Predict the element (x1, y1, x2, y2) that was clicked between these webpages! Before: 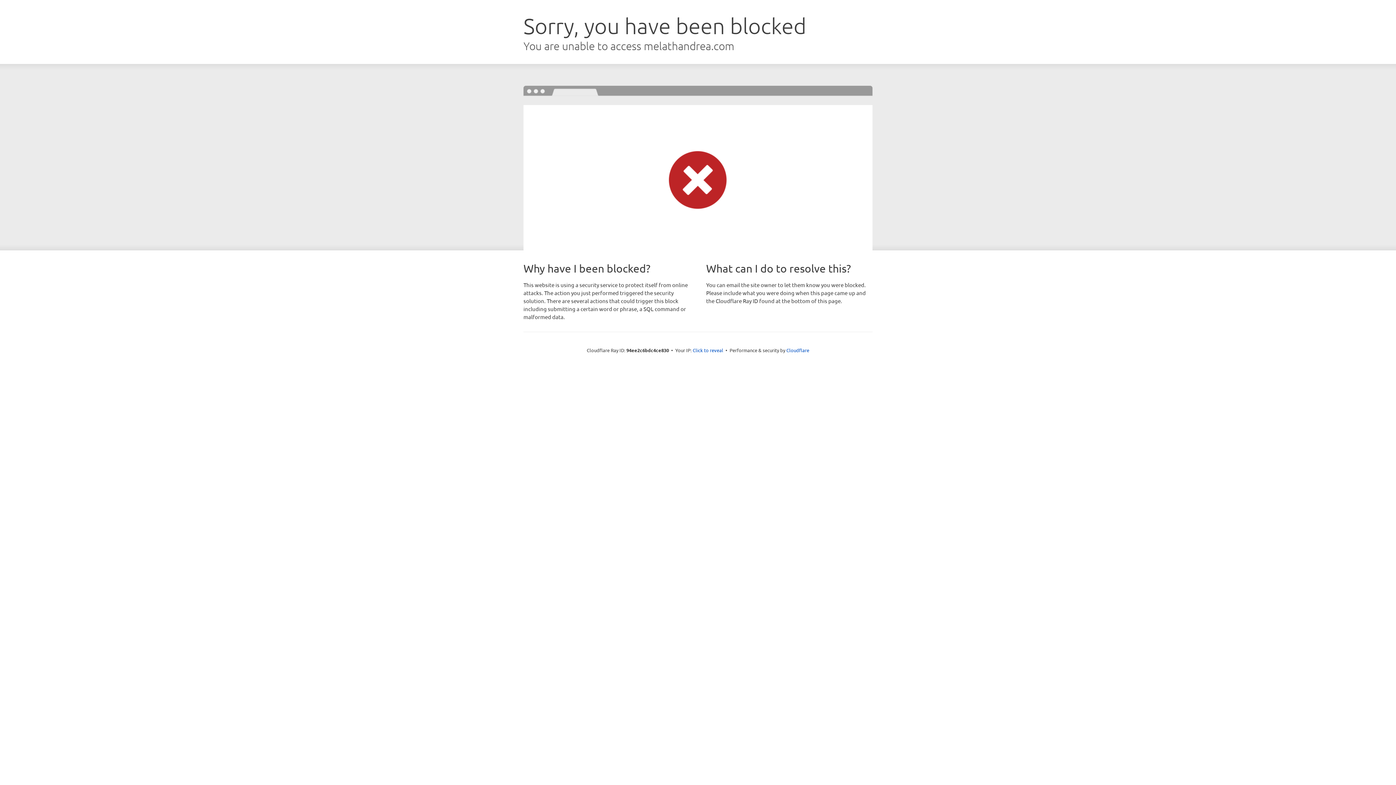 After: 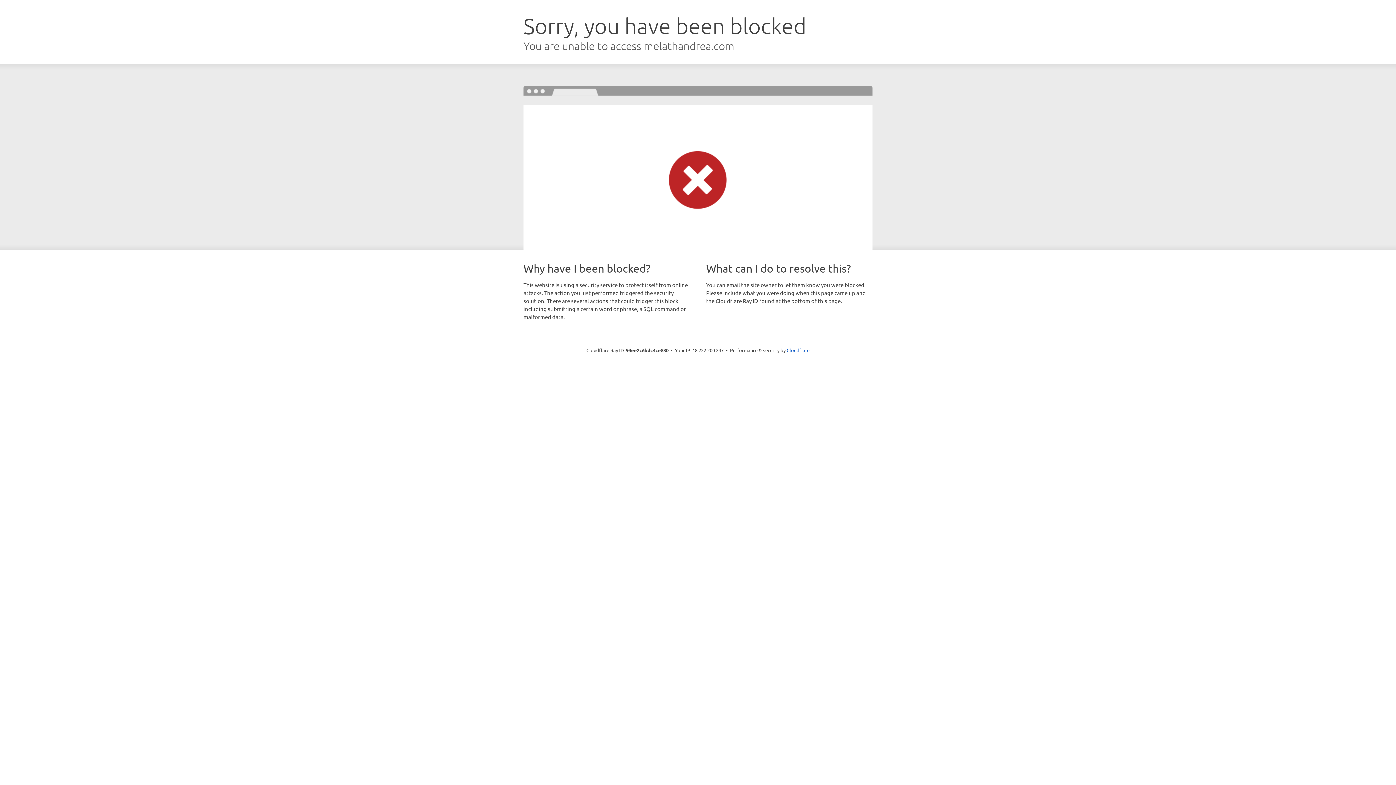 Action: label: Click to reveal bbox: (692, 346, 723, 353)